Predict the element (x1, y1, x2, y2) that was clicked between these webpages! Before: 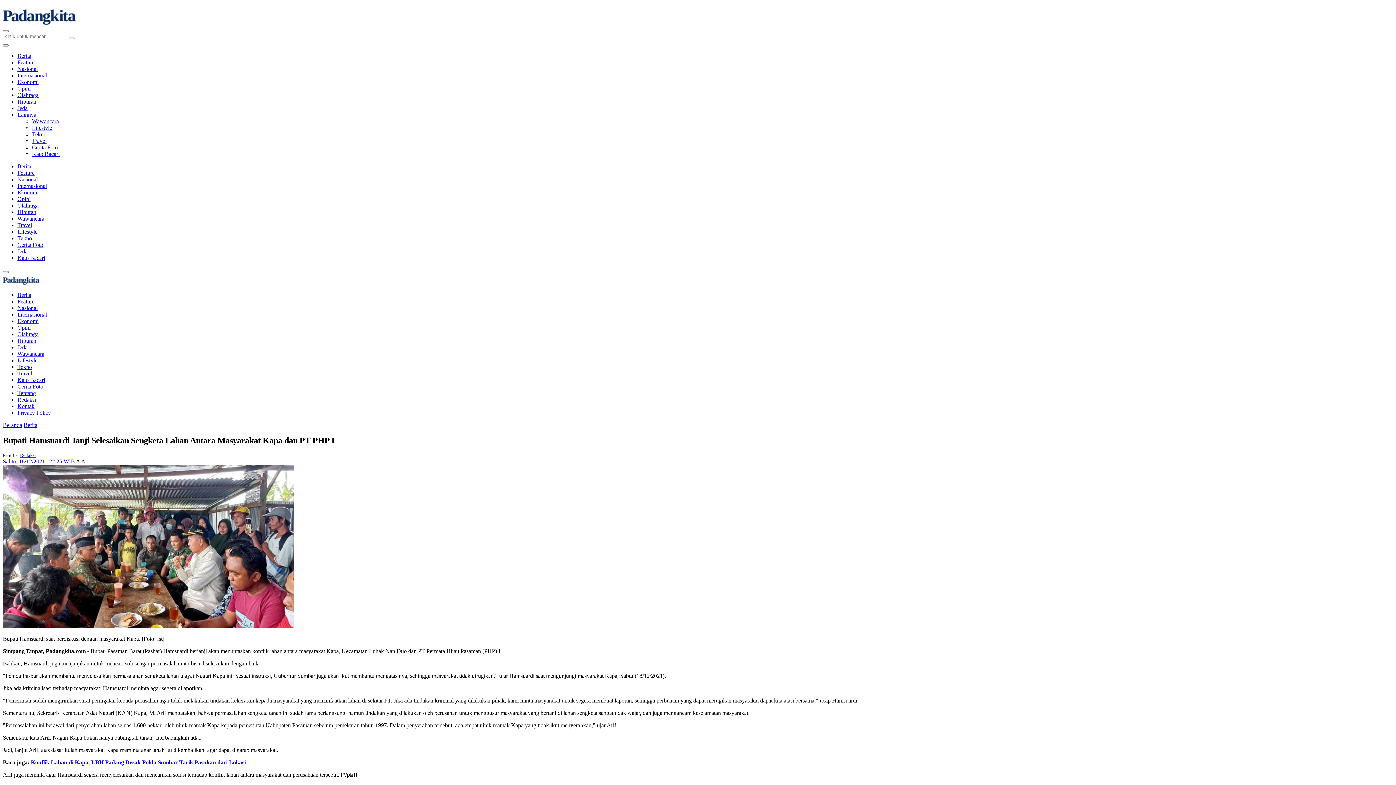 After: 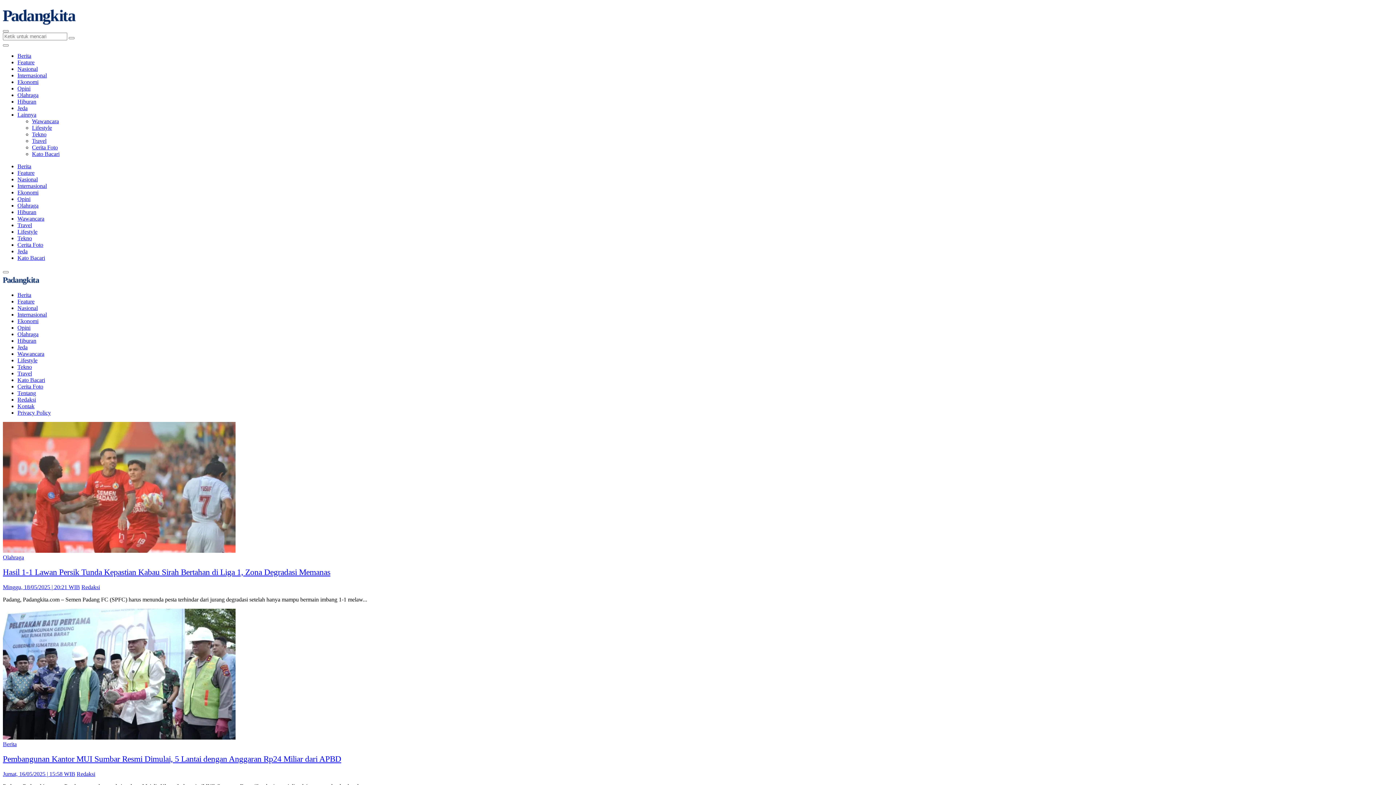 Action: label: Homepage bbox: (2, 279, 39, 285)